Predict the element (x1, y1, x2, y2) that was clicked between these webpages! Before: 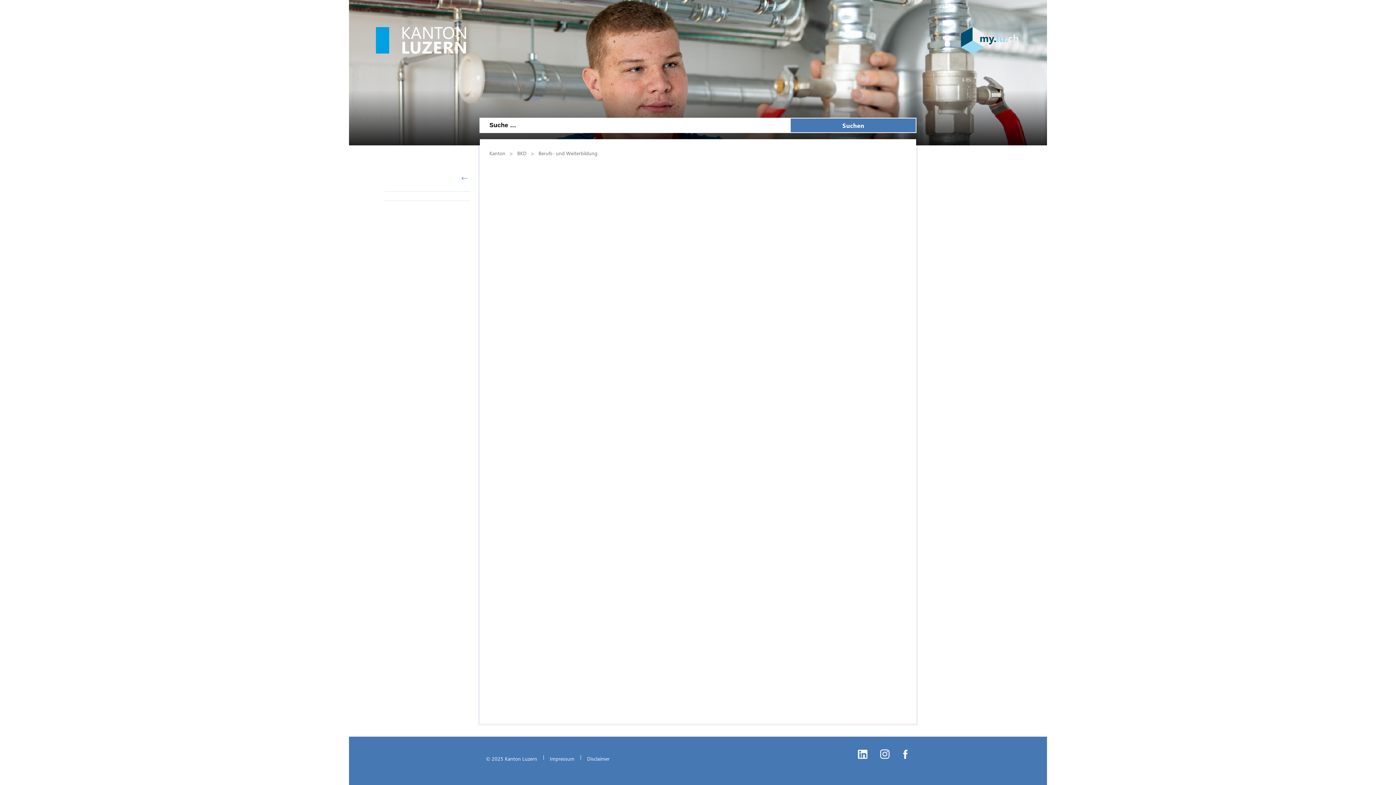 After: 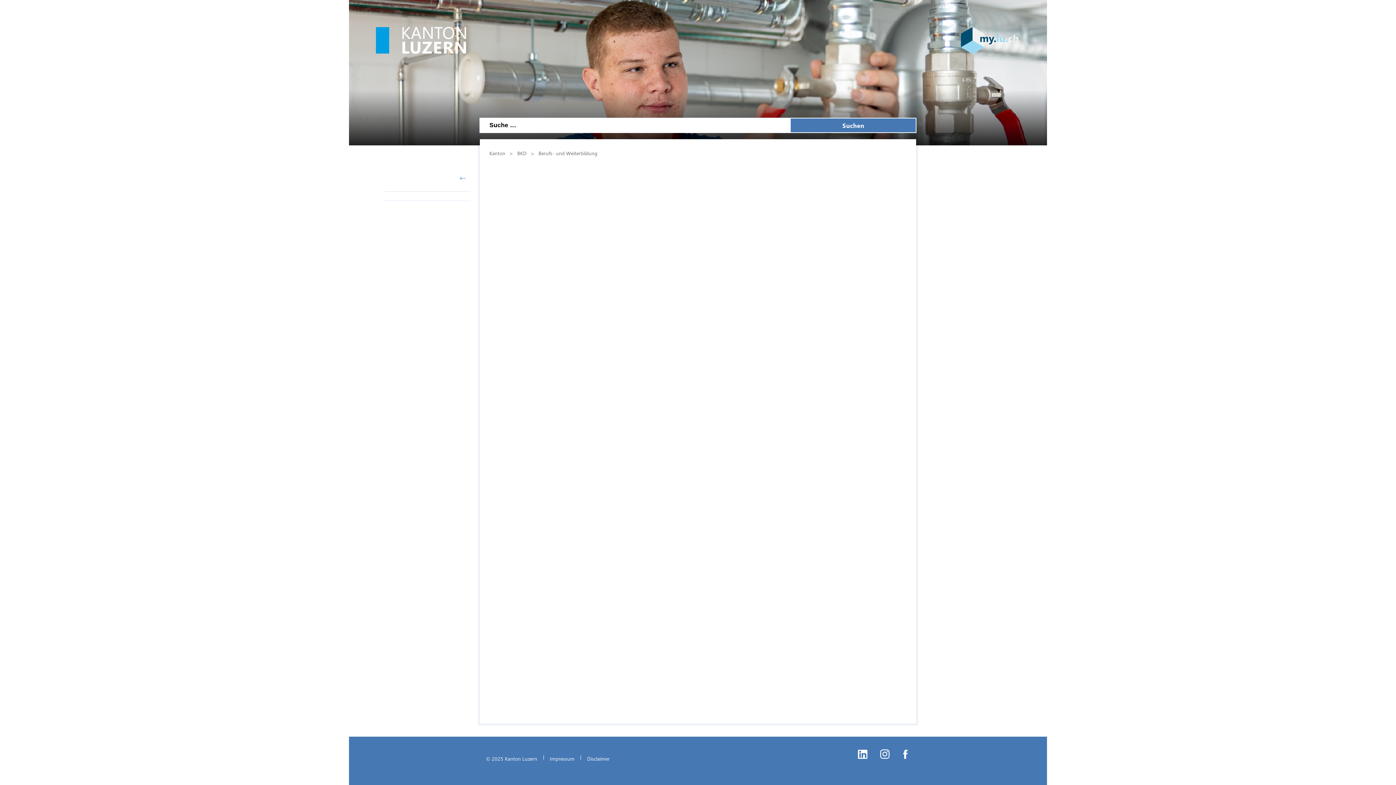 Action: bbox: (384, 176, 470, 191)